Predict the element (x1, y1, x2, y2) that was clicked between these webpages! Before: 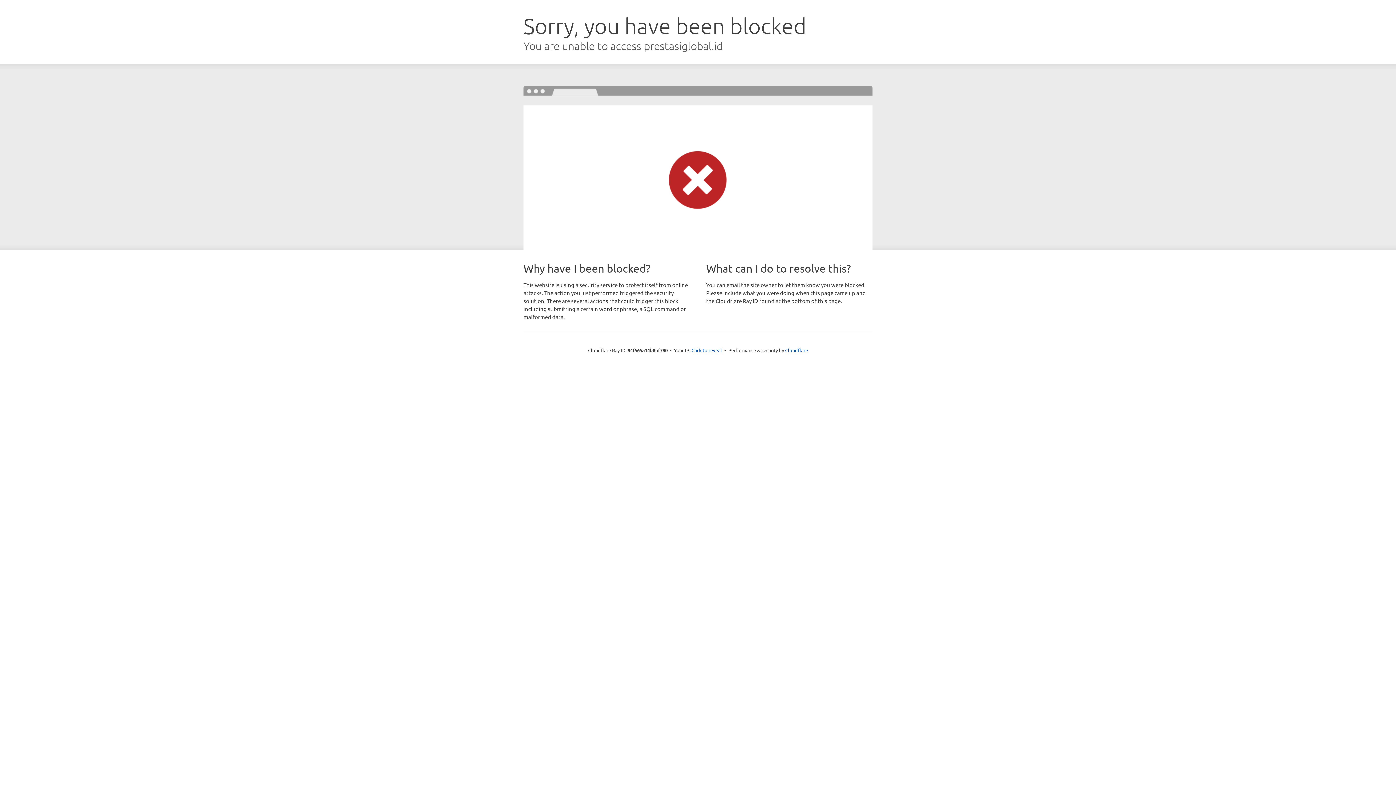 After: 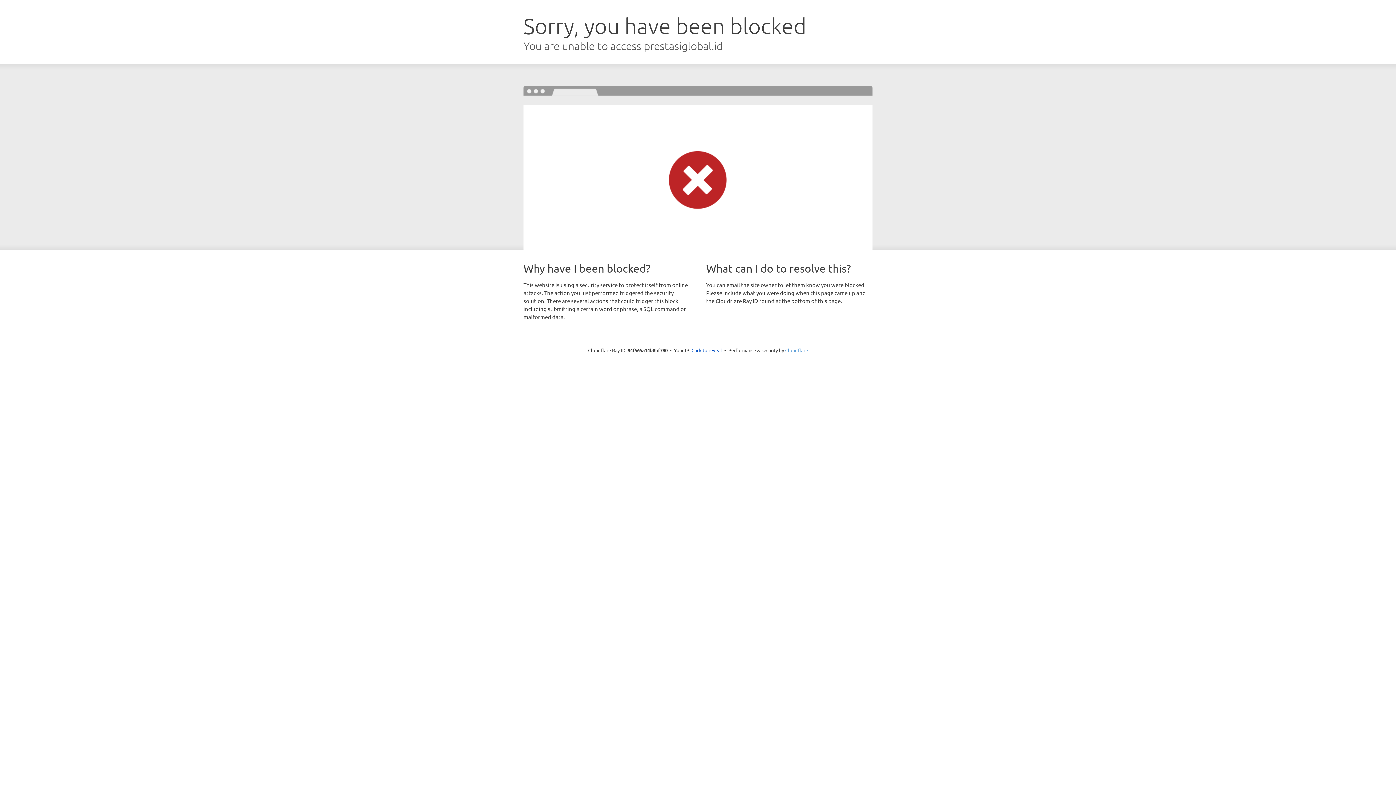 Action: label: Cloudflare bbox: (785, 347, 808, 353)